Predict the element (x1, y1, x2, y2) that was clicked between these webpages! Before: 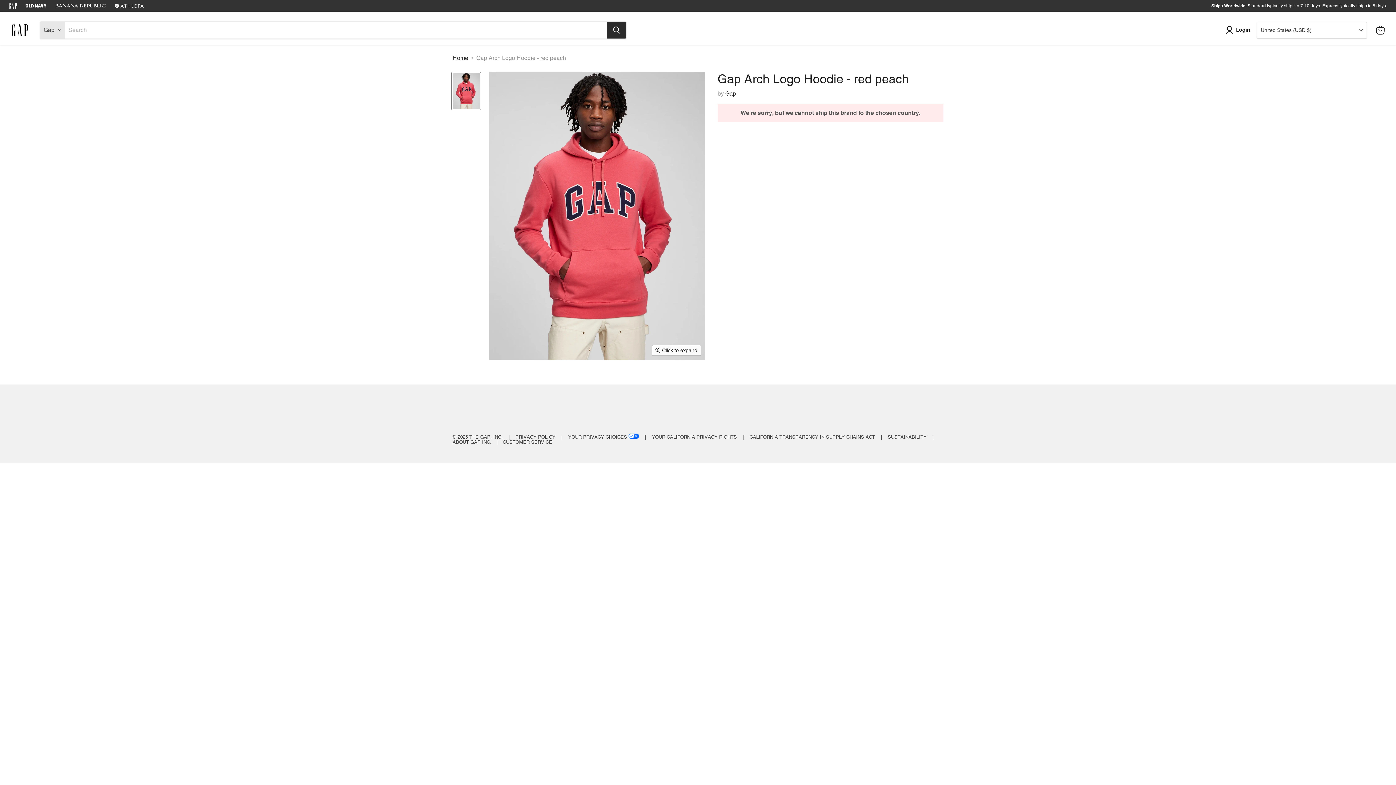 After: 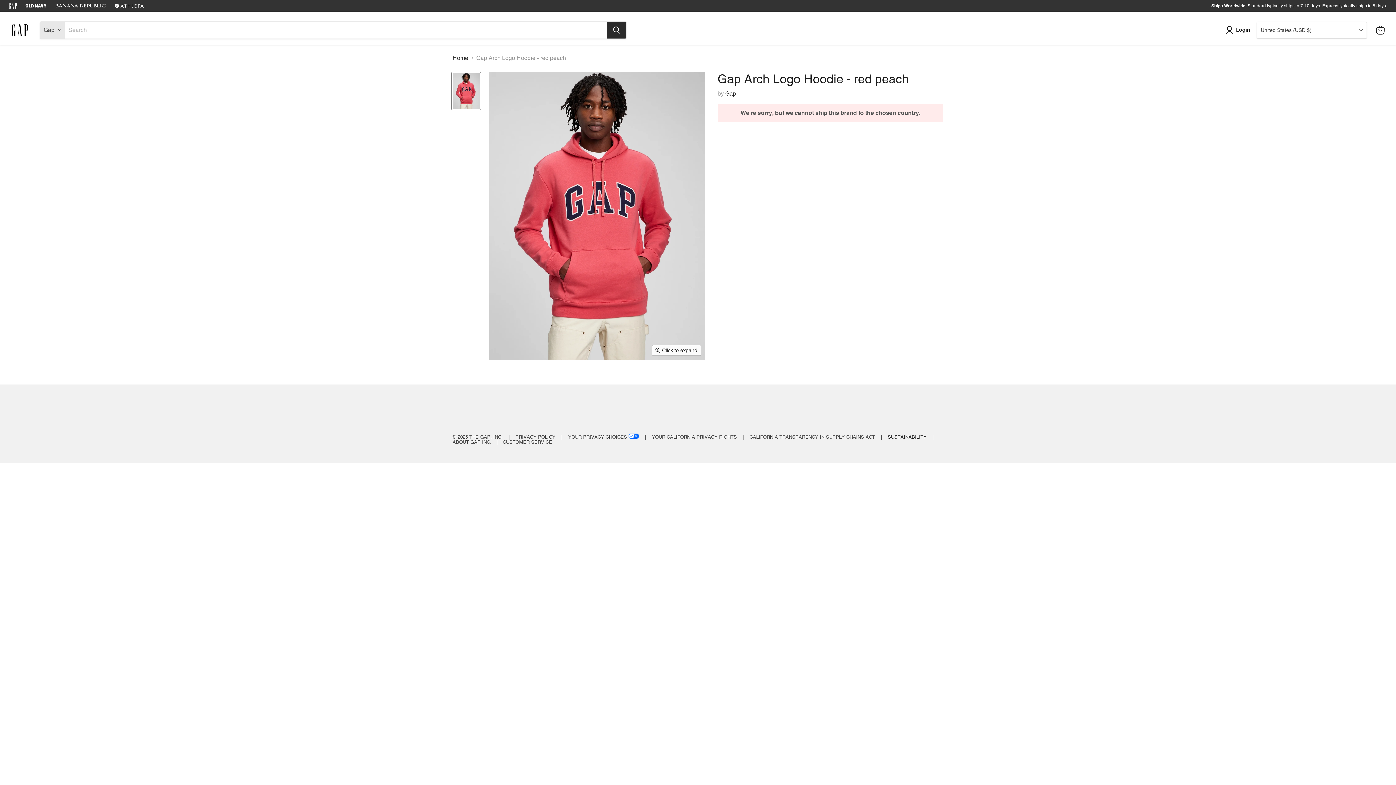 Action: bbox: (888, 434, 926, 440) label: SUSTAINABILITY